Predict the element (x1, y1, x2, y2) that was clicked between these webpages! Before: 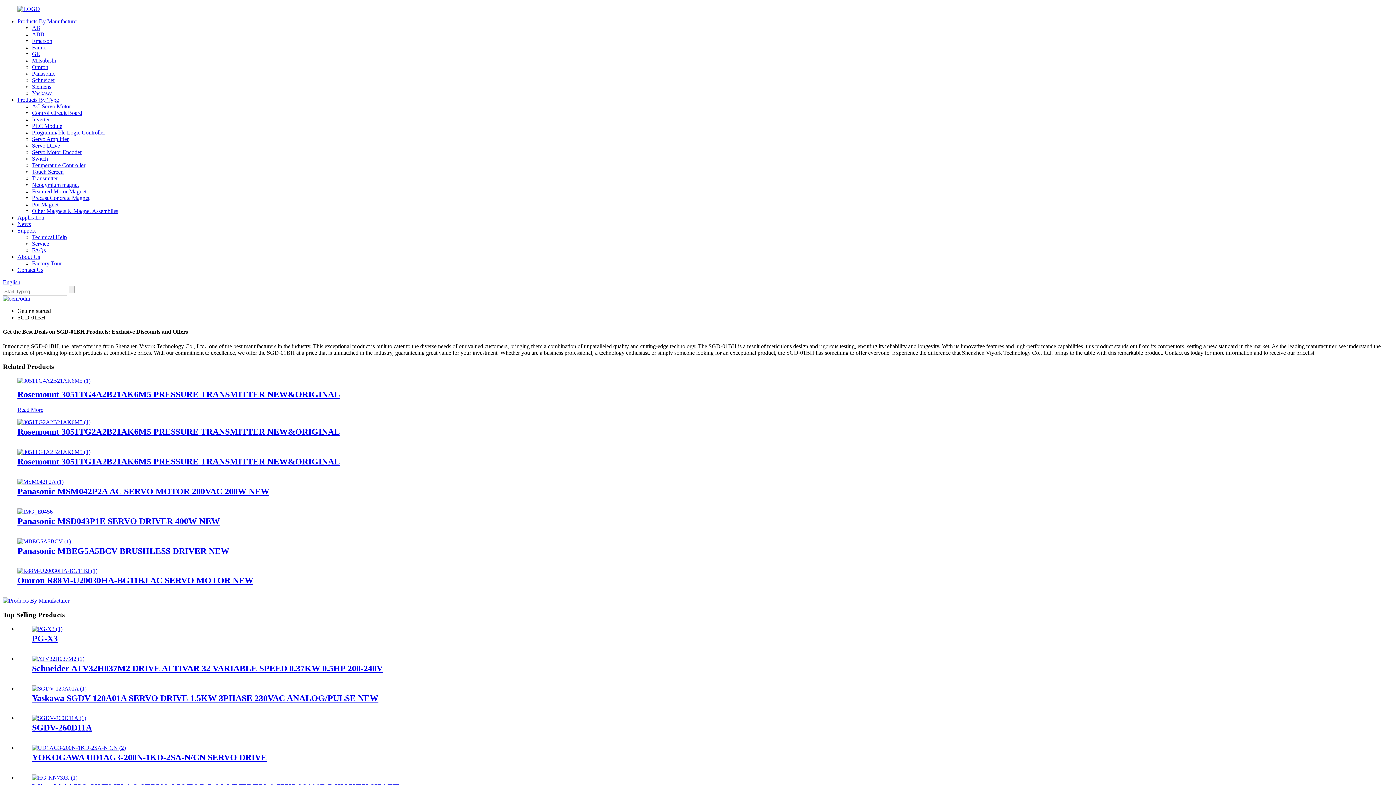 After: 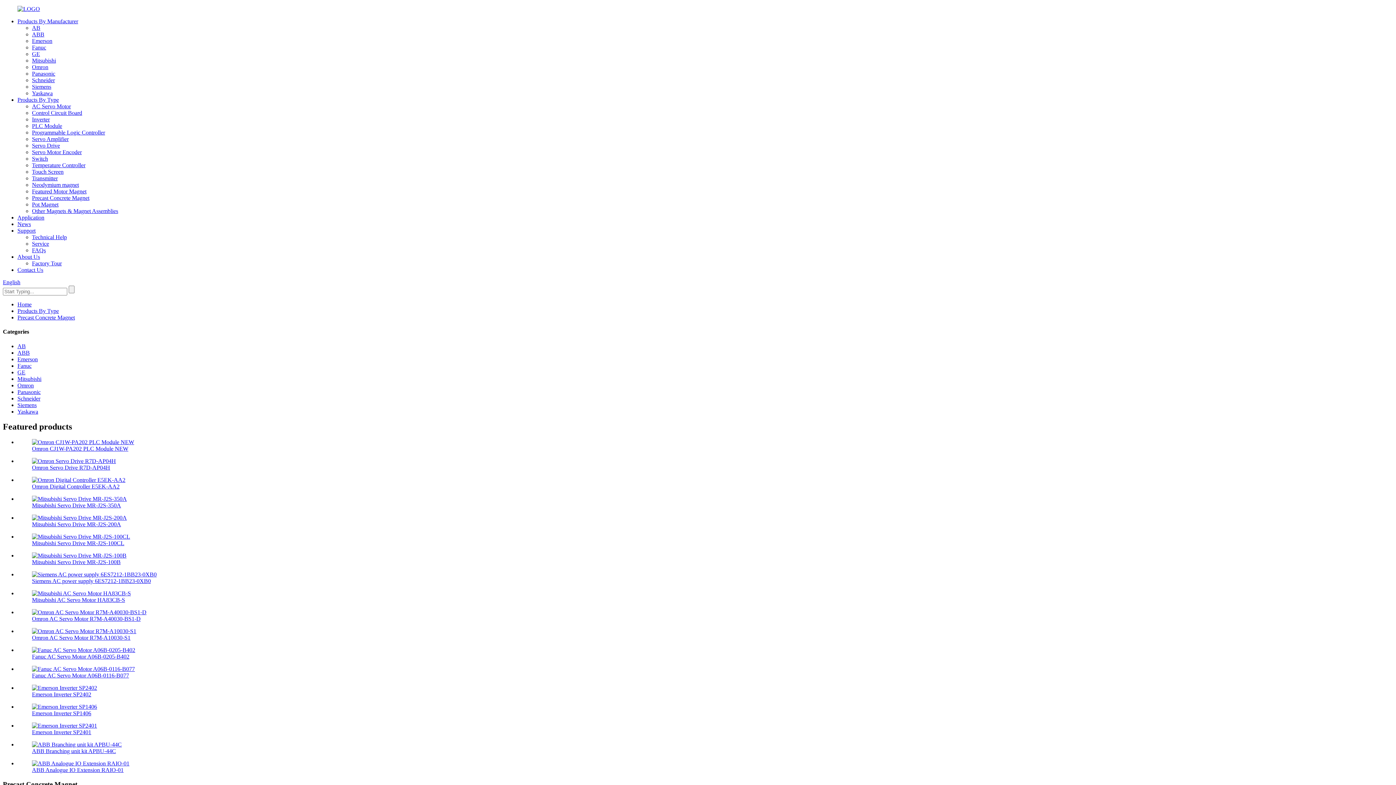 Action: bbox: (32, 194, 89, 201) label: Precast Concrete Magnet